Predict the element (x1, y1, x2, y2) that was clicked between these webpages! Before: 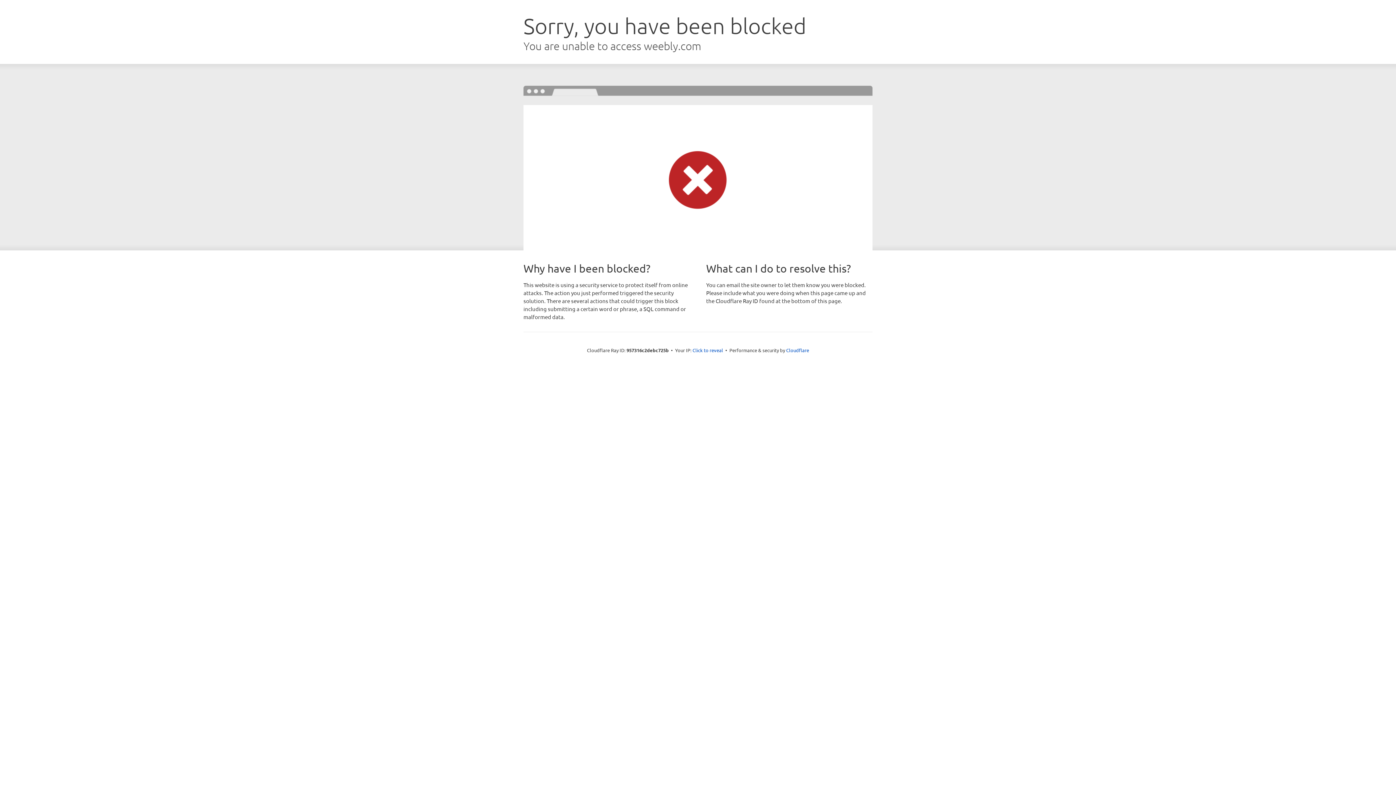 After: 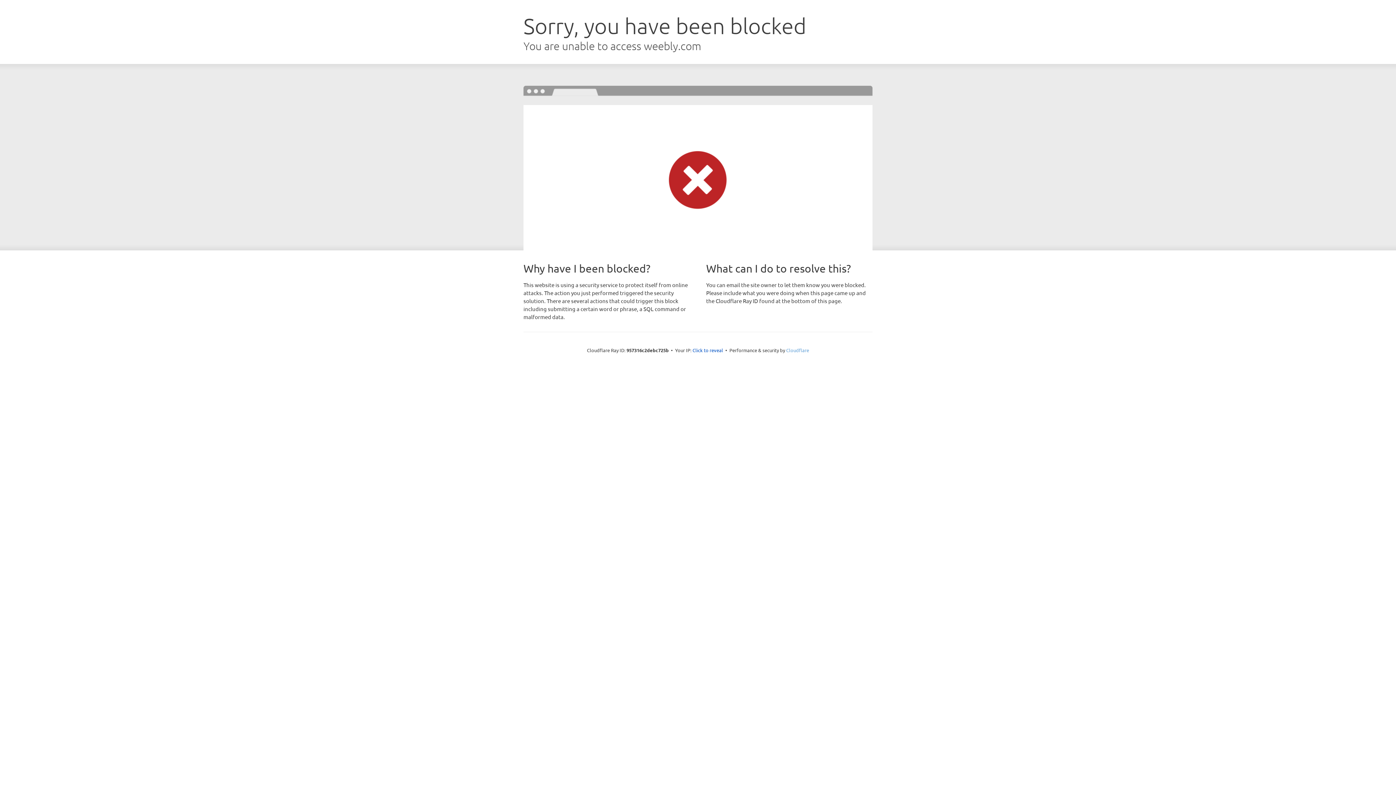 Action: label: Cloudflare bbox: (786, 347, 809, 353)